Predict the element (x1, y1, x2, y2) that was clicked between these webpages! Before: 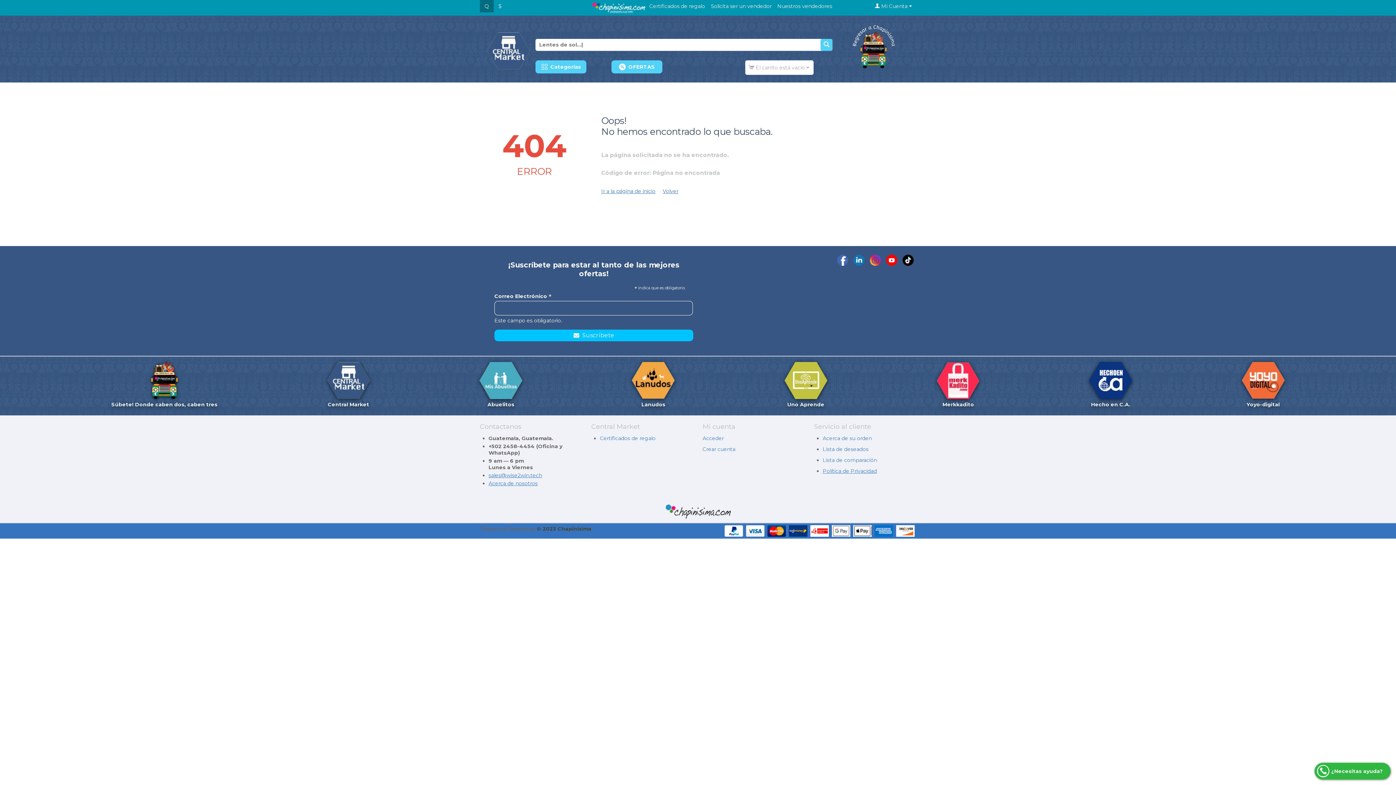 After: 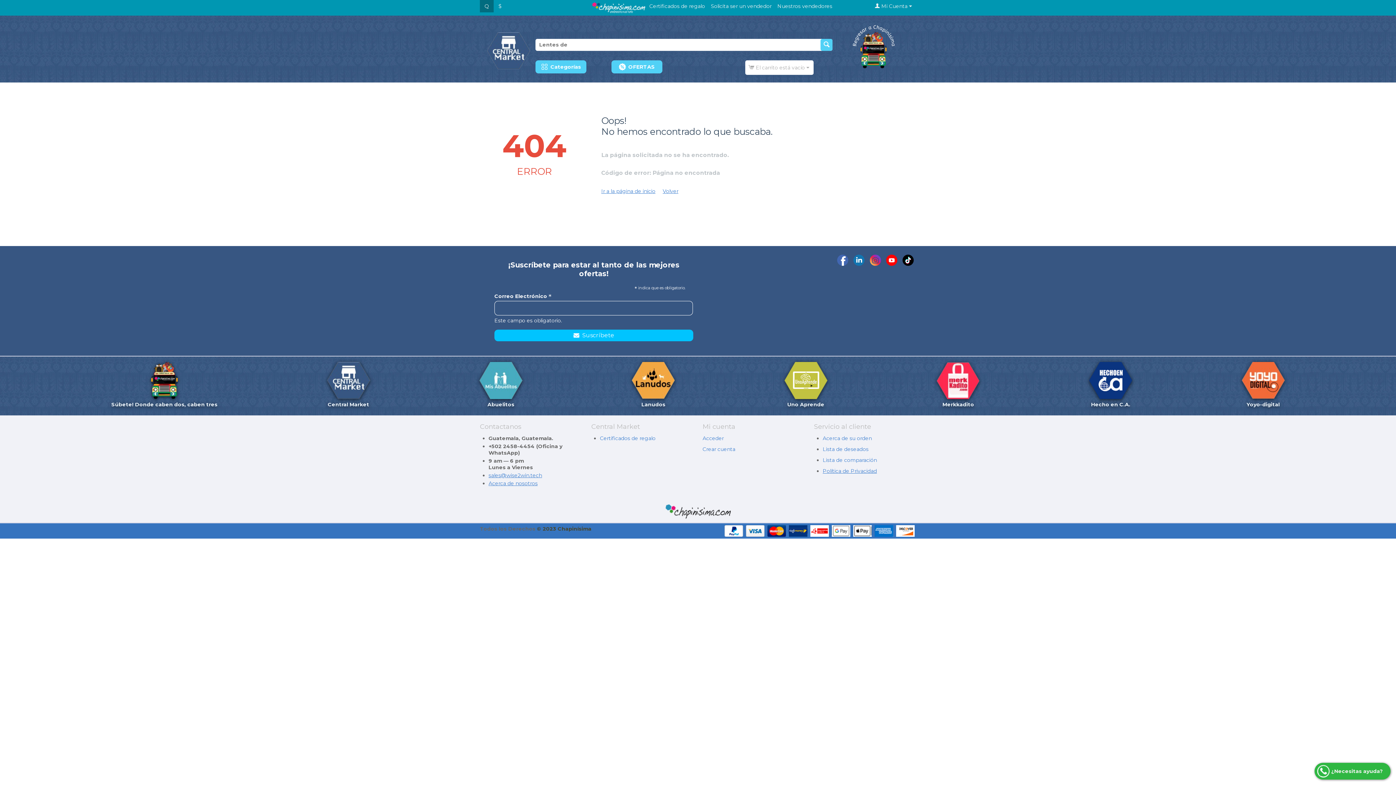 Action: bbox: (886, 250, 899, 267)